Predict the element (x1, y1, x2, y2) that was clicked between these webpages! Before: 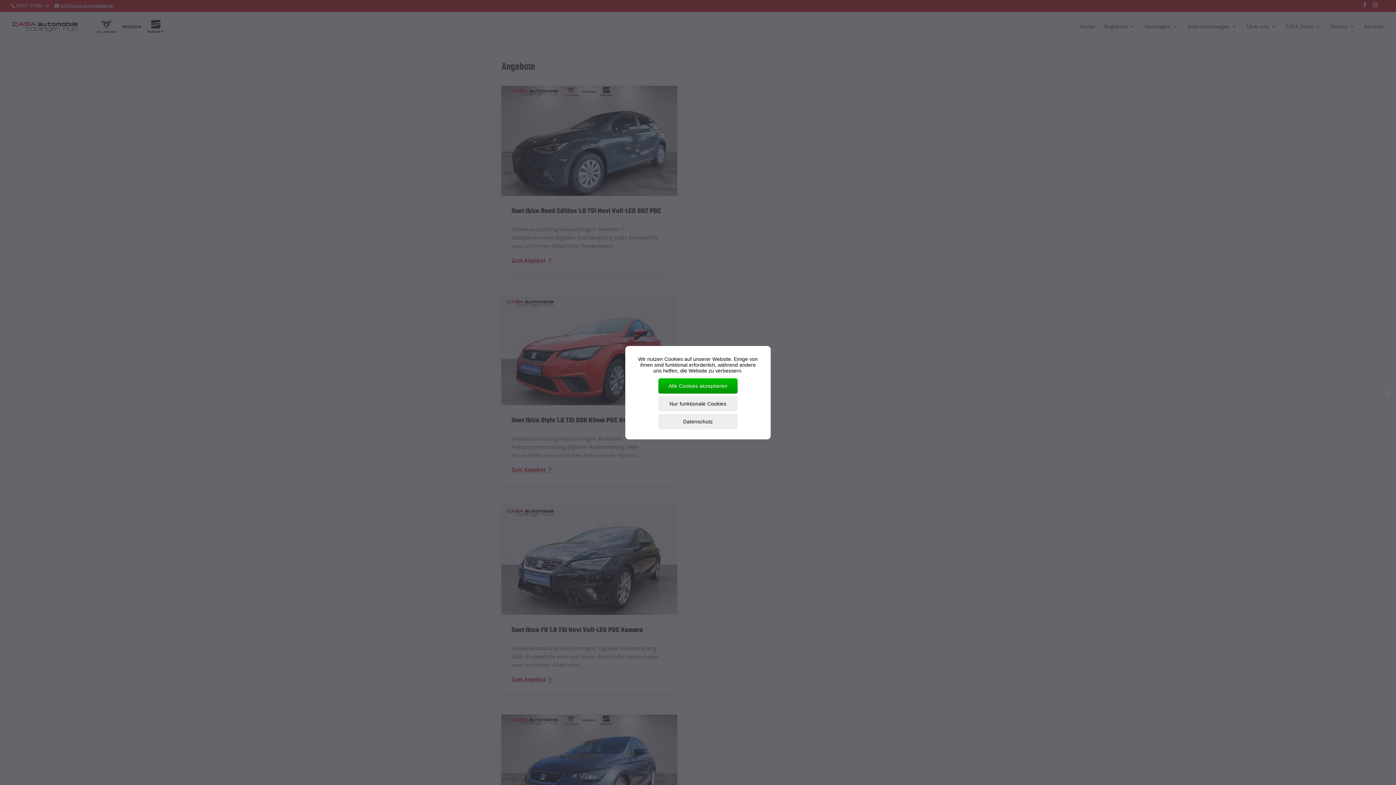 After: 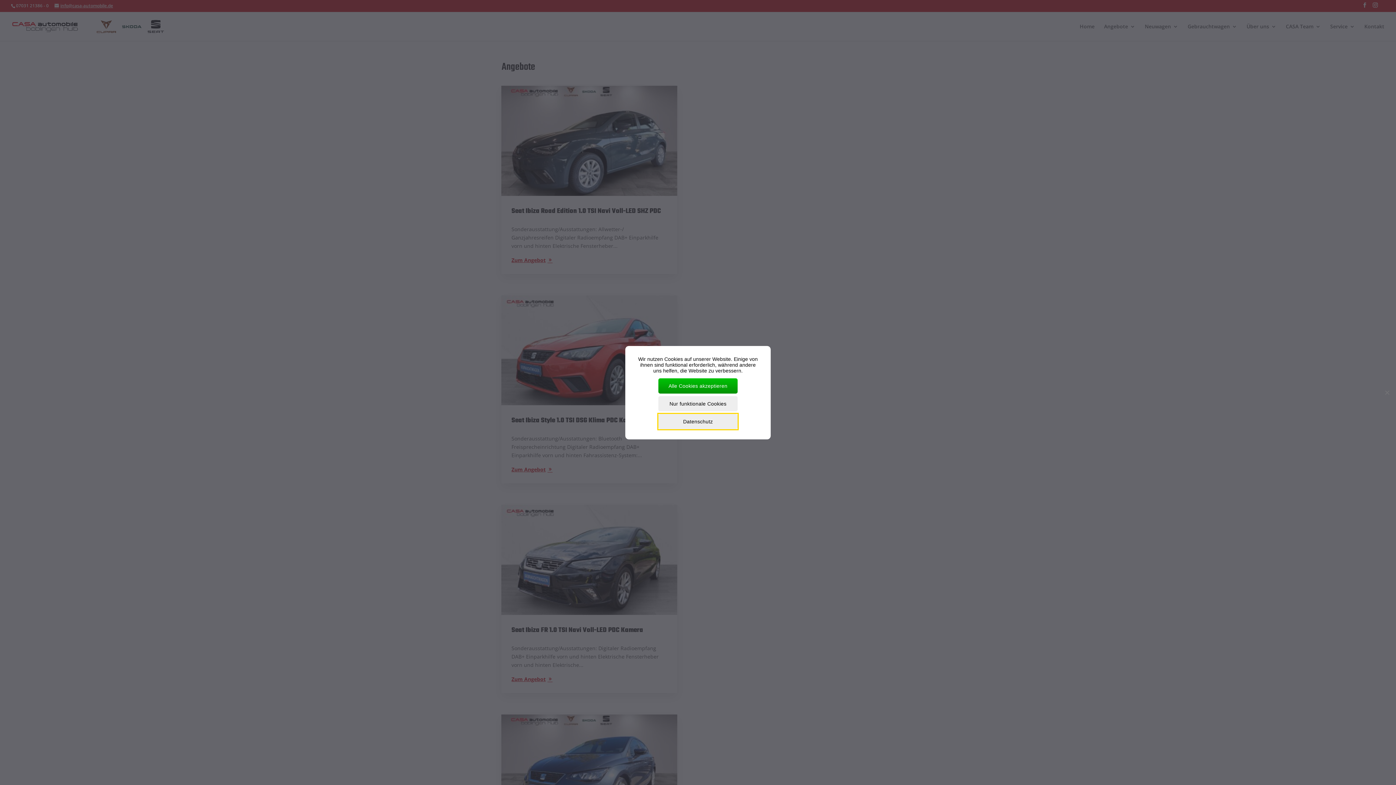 Action: bbox: (658, 414, 737, 429) label: Datenschutz